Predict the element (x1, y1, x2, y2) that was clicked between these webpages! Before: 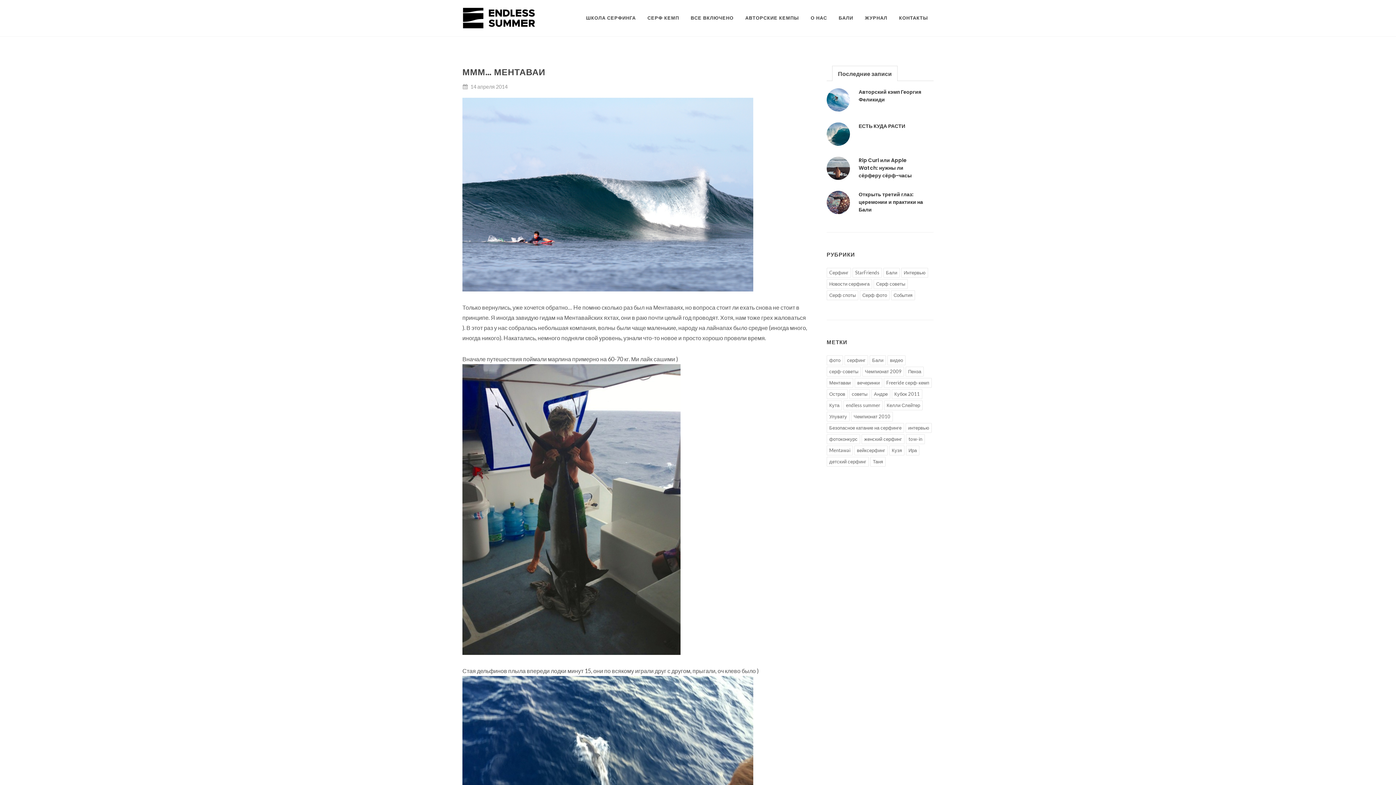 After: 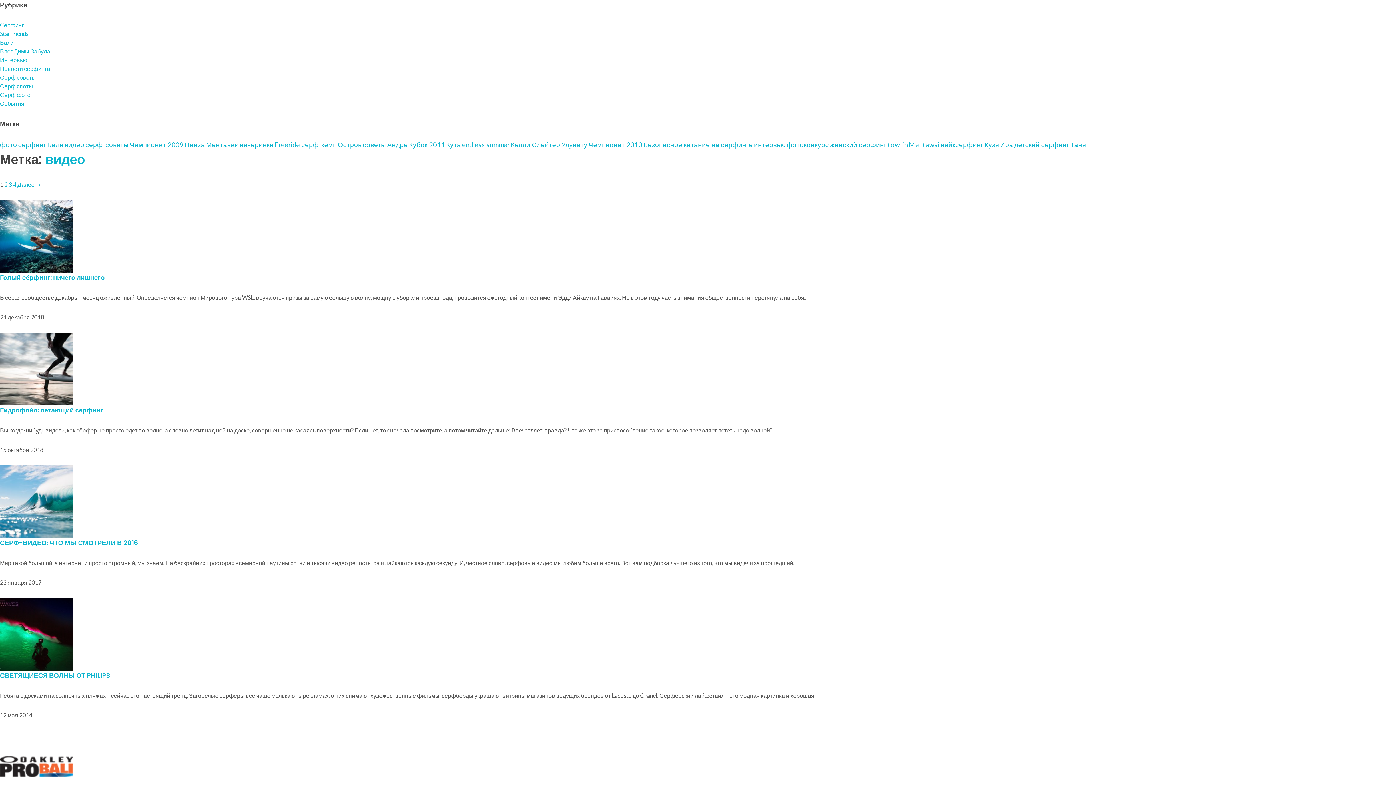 Action: bbox: (887, 355, 905, 365) label: видео